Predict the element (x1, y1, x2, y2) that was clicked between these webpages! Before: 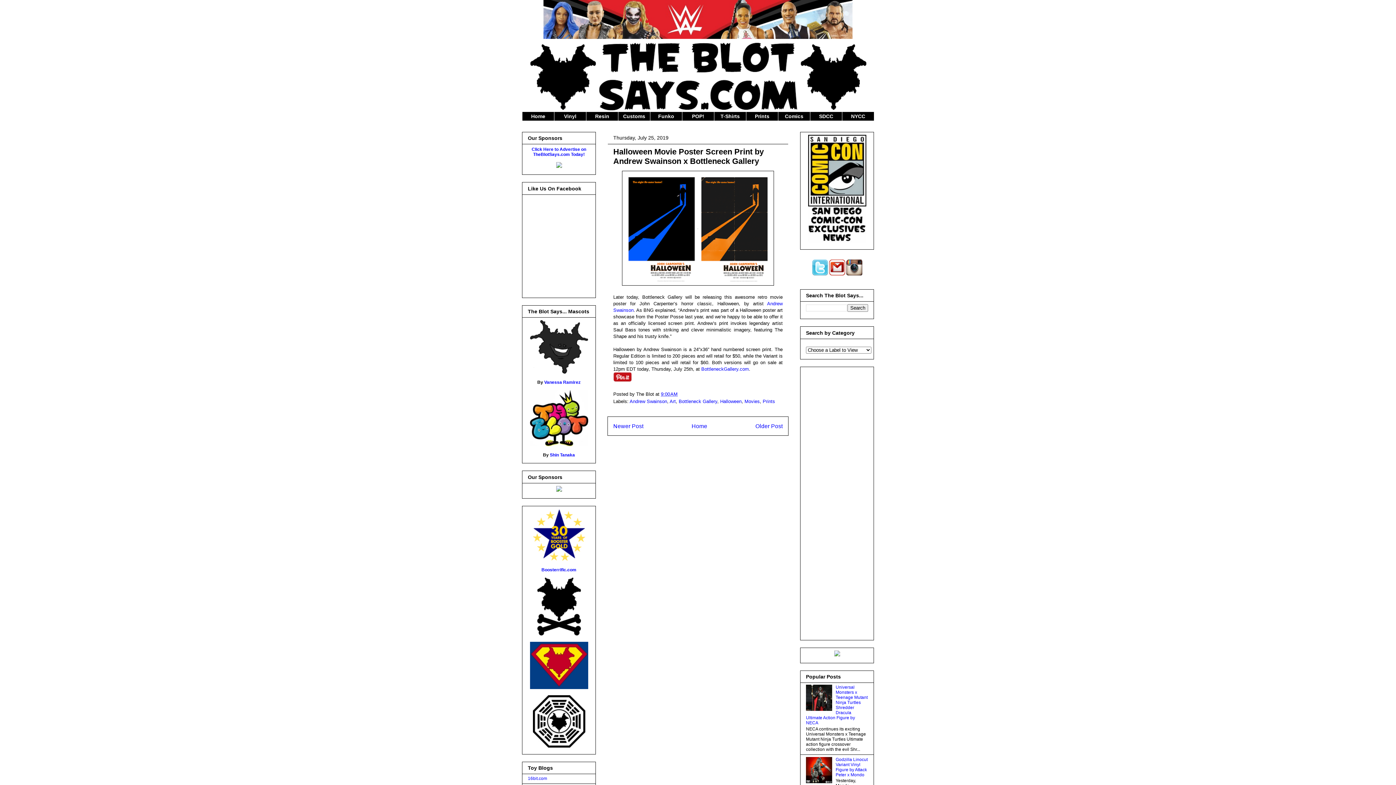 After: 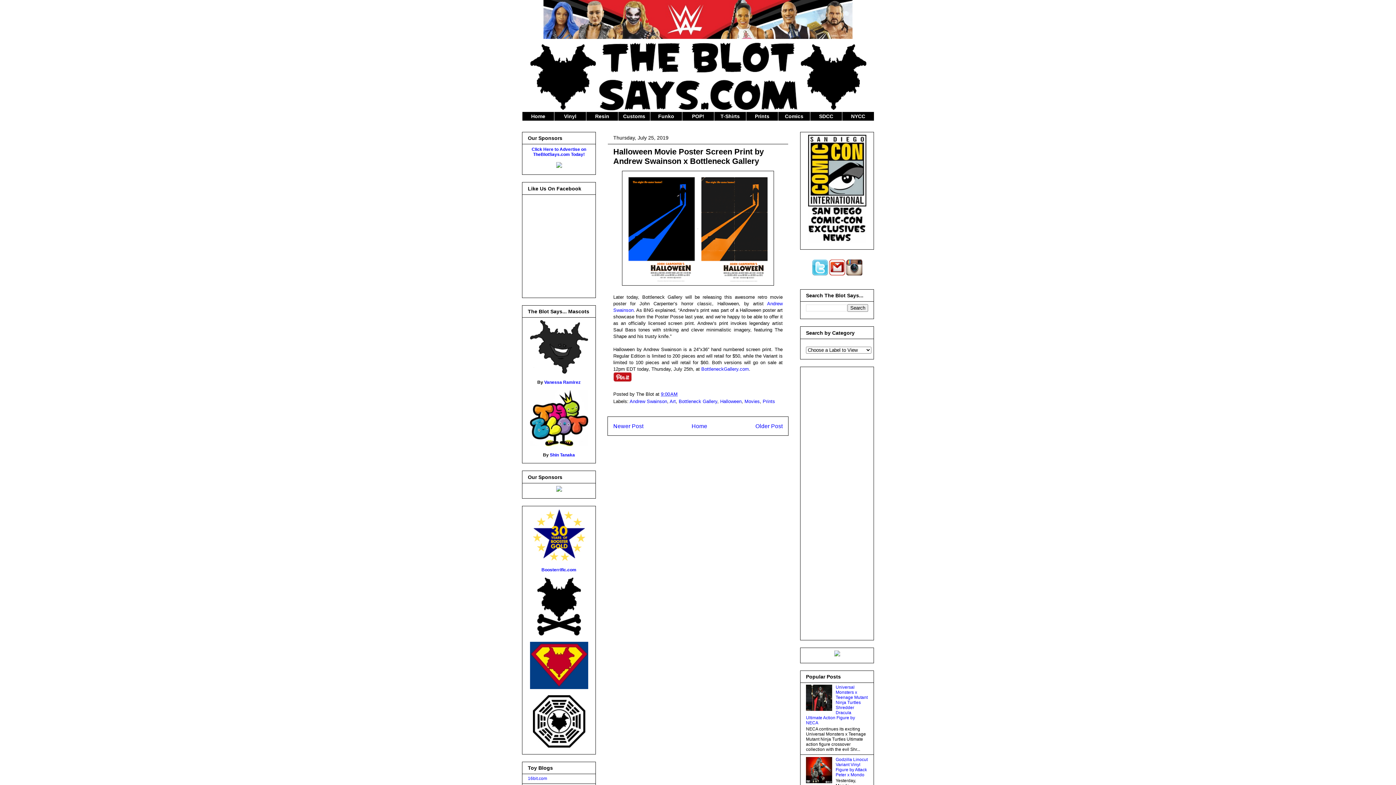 Action: bbox: (532, 557, 585, 562)